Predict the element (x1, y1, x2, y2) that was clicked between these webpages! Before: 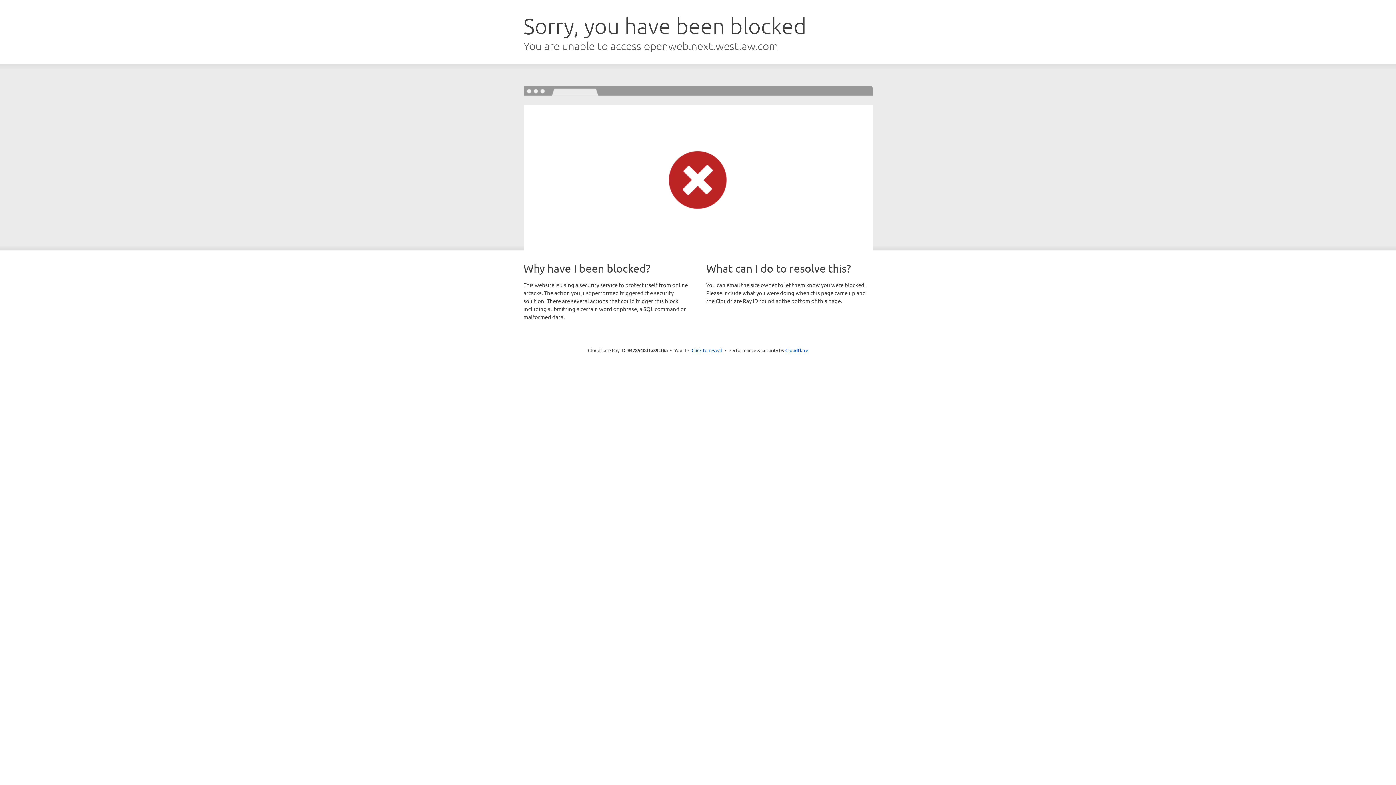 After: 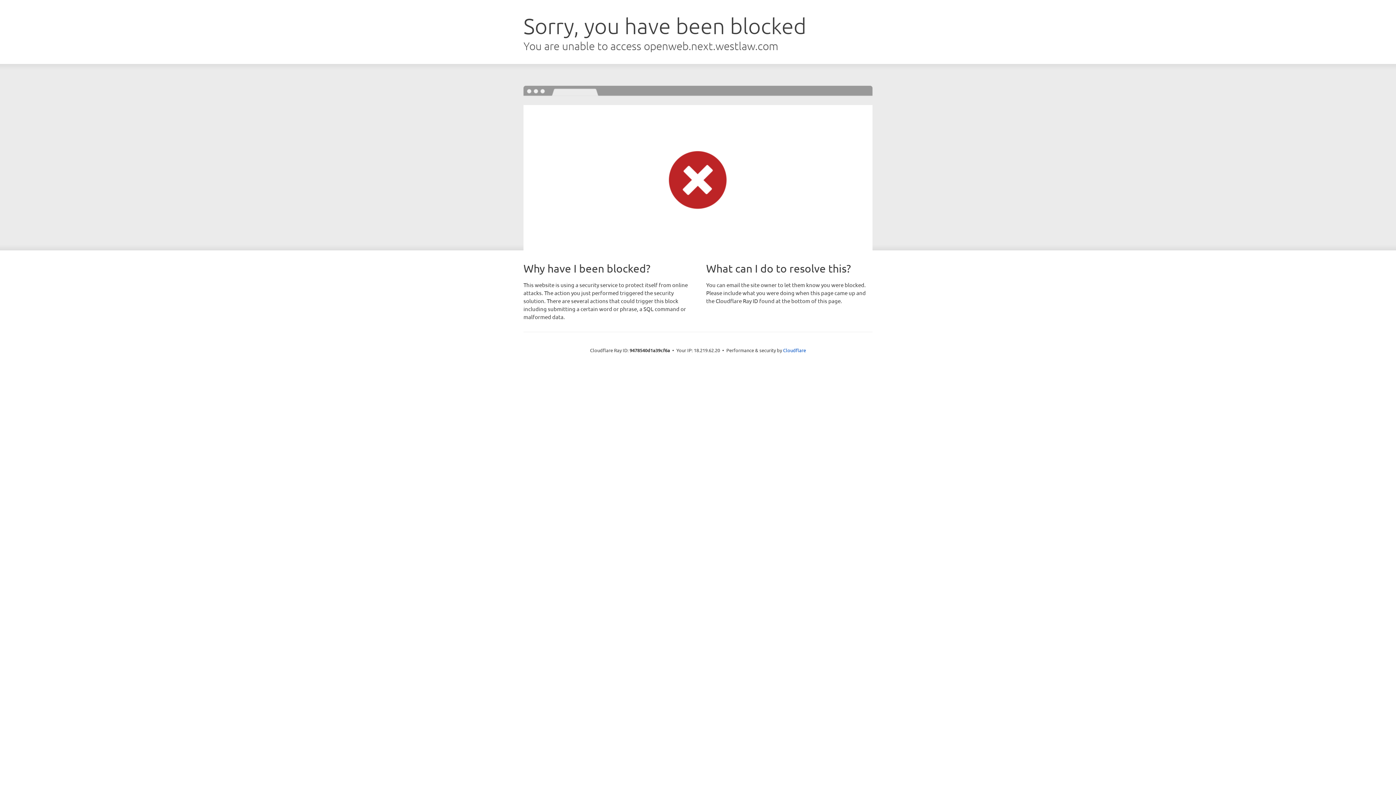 Action: label: Click to reveal bbox: (691, 346, 722, 353)